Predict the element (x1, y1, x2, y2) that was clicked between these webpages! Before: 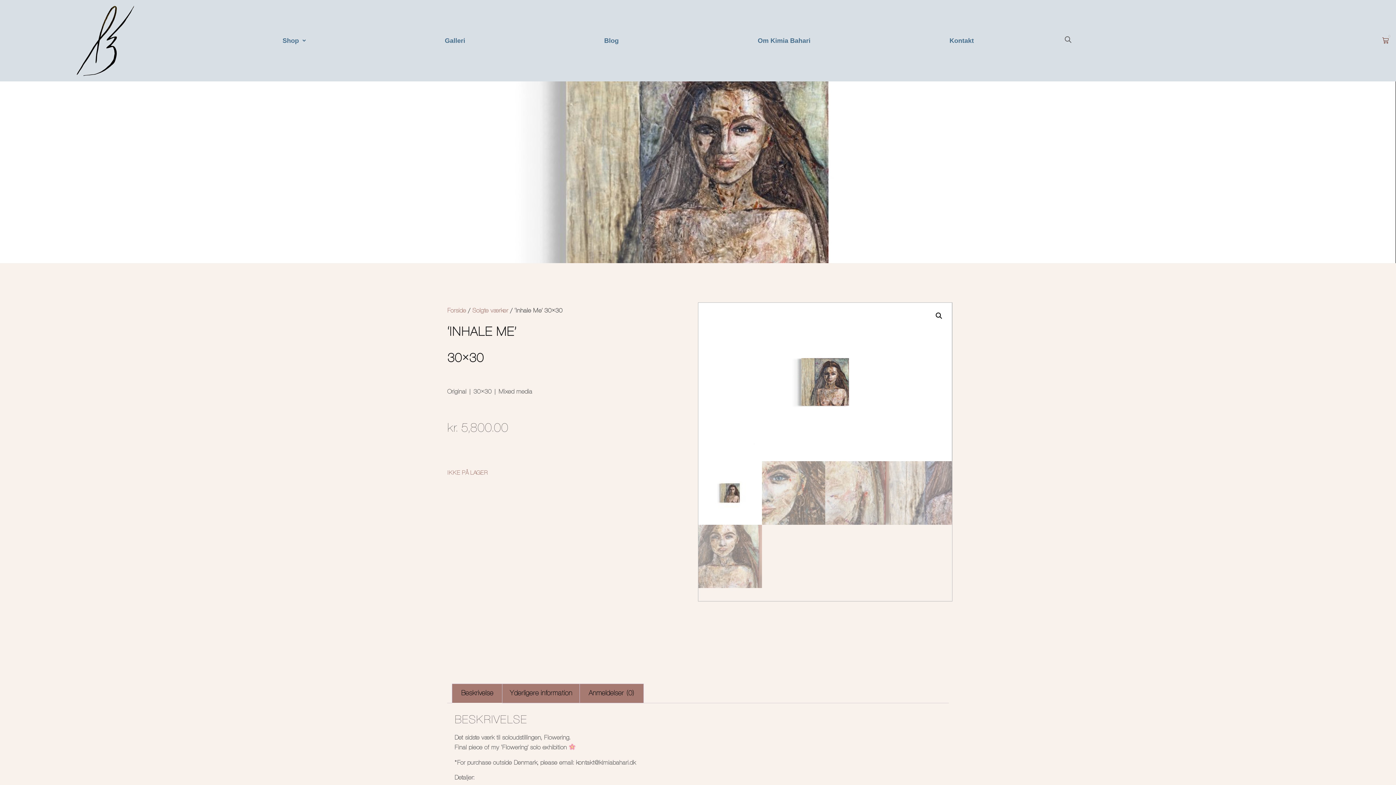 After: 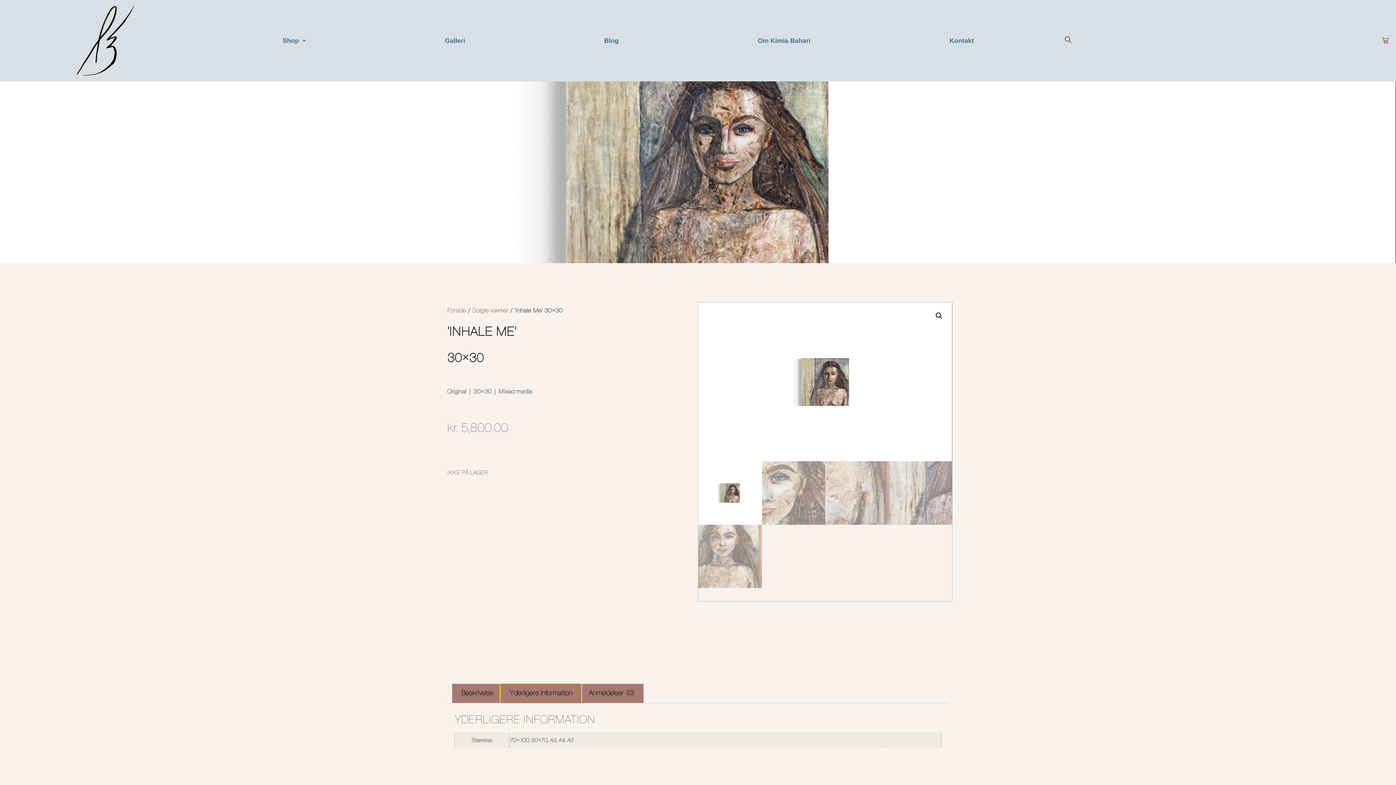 Action: label: Yderligere information bbox: (501, 684, 581, 703)